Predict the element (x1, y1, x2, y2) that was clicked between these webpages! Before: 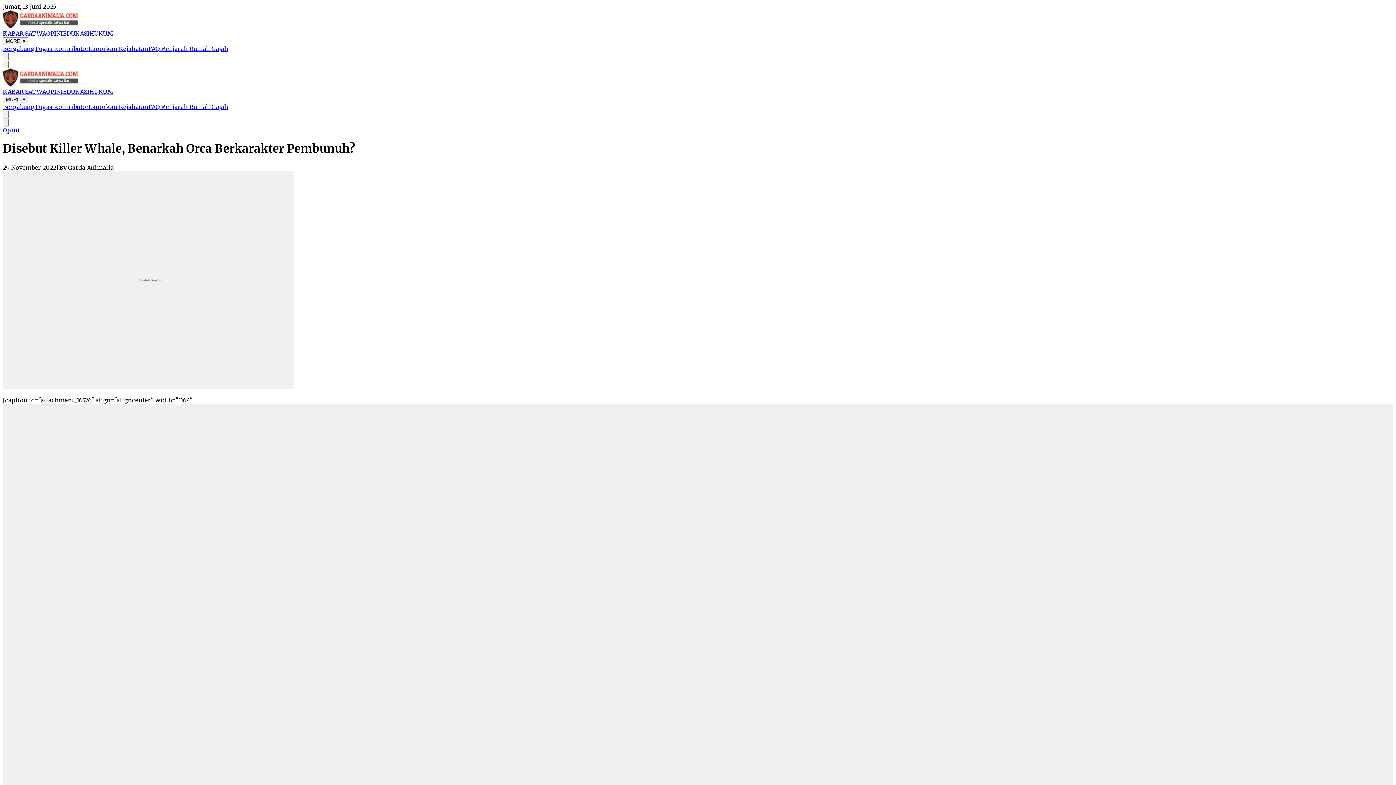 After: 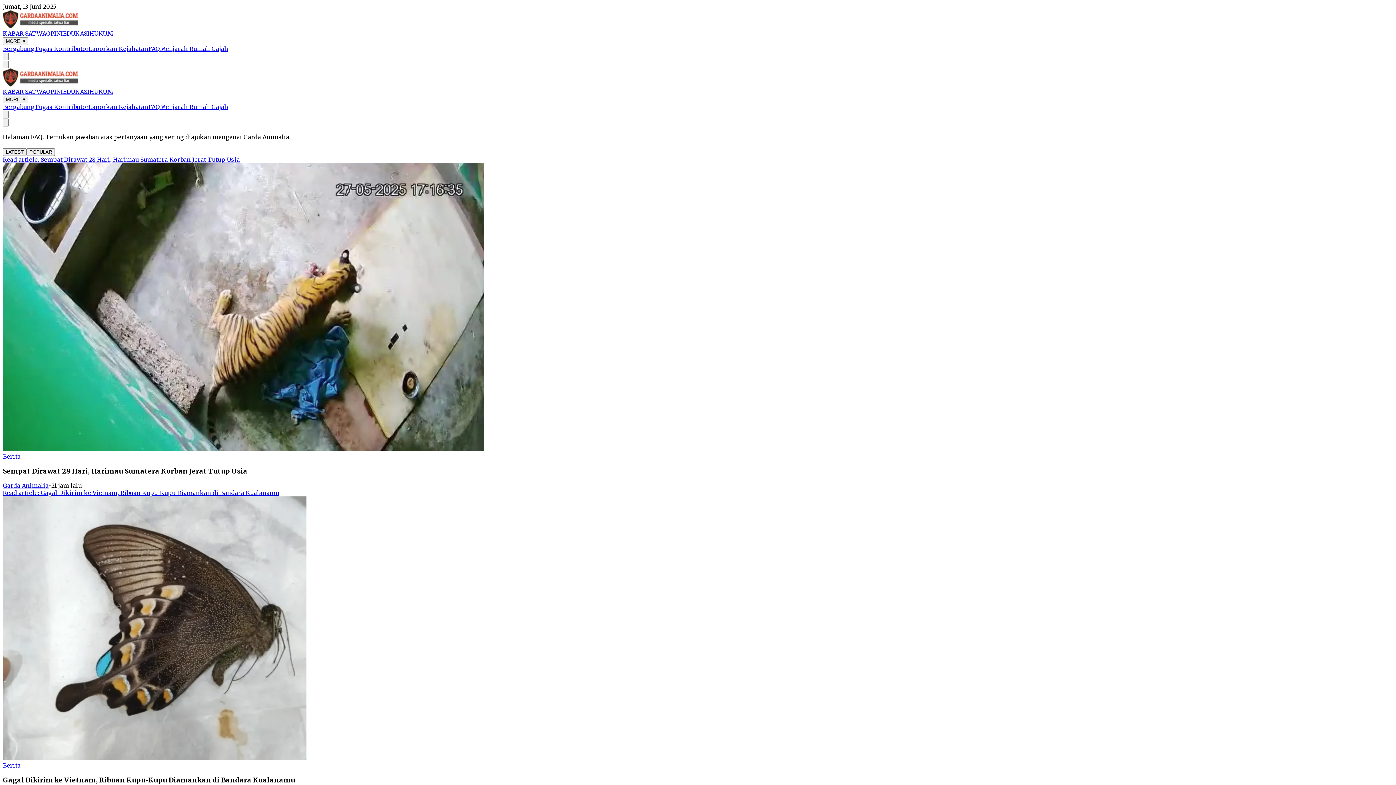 Action: label: FAQ bbox: (148, 45, 160, 52)